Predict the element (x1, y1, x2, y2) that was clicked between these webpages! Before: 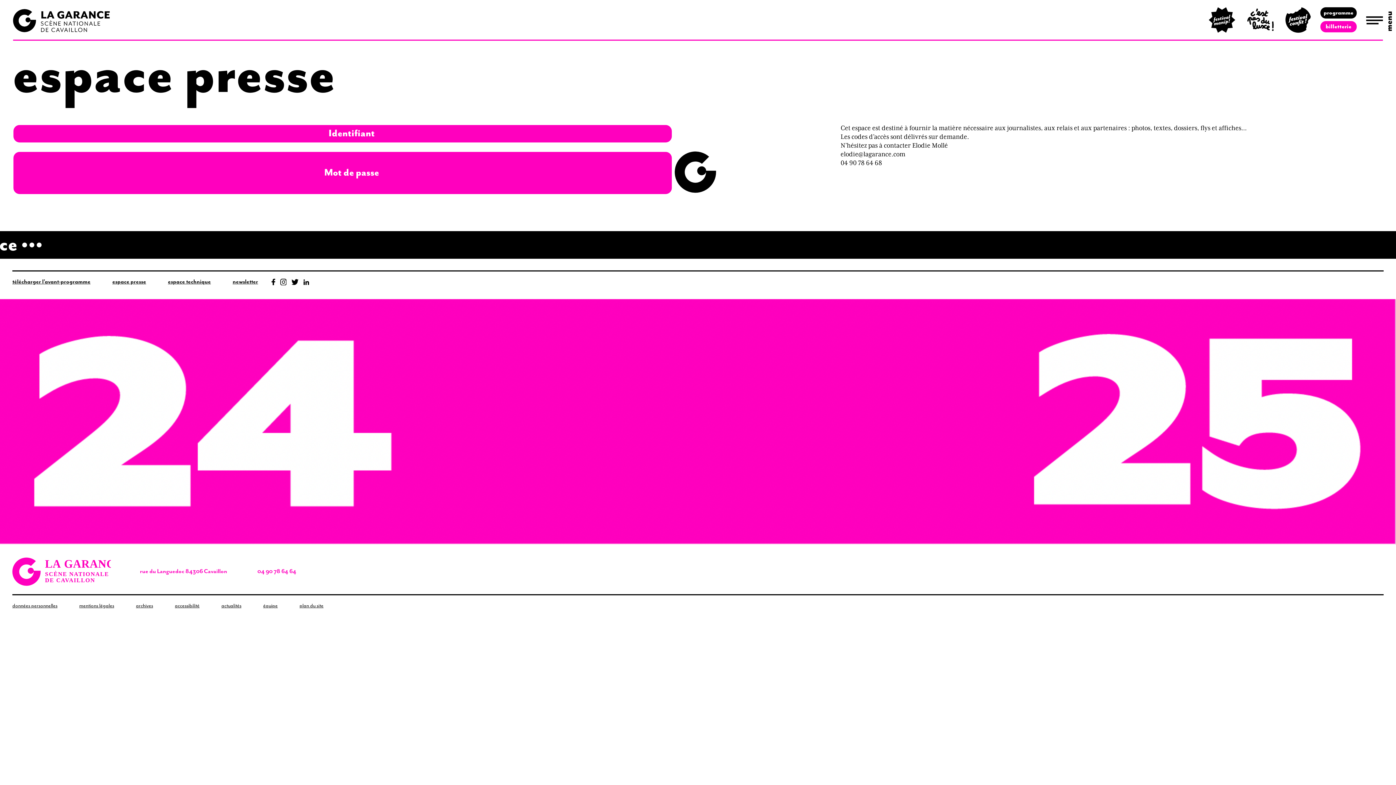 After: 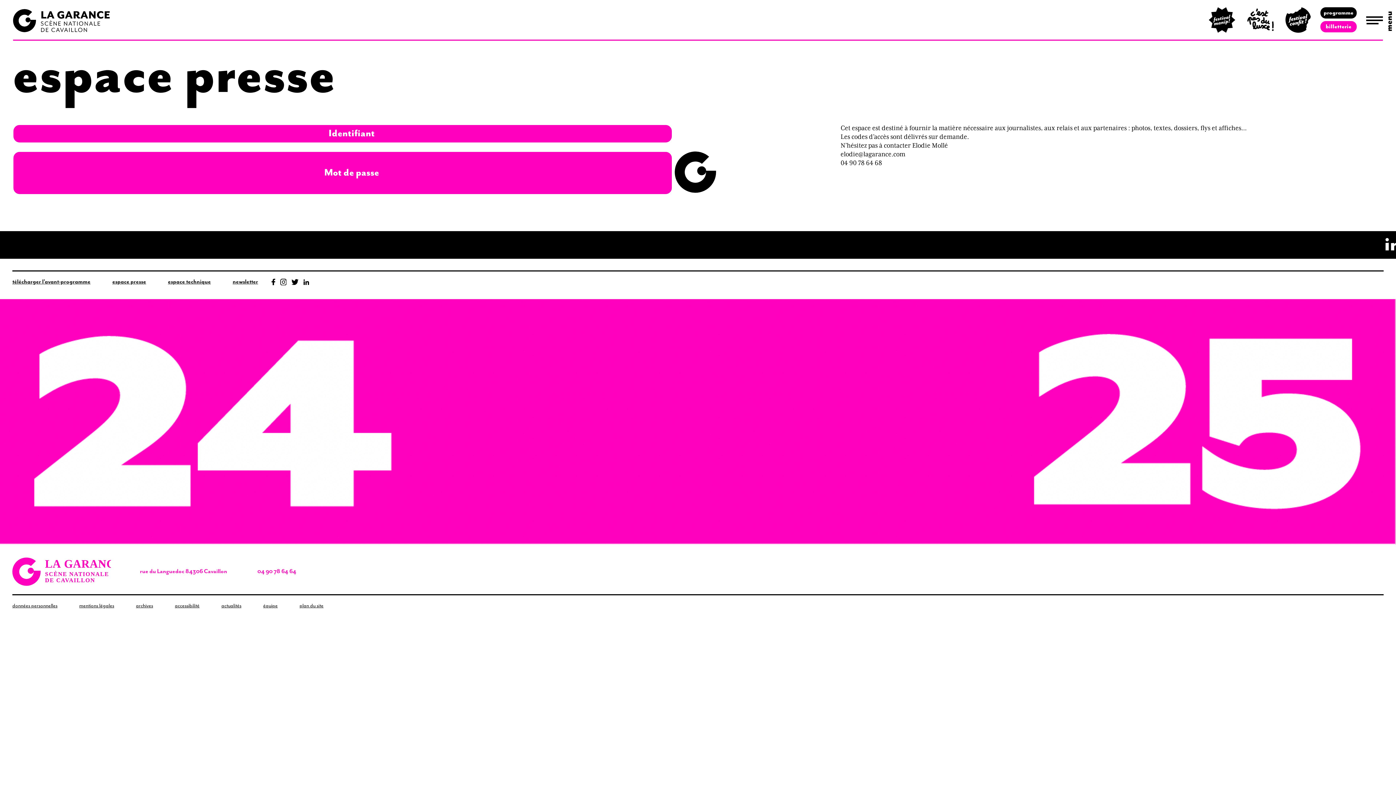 Action: bbox: (101, 271, 157, 292) label: espace presse